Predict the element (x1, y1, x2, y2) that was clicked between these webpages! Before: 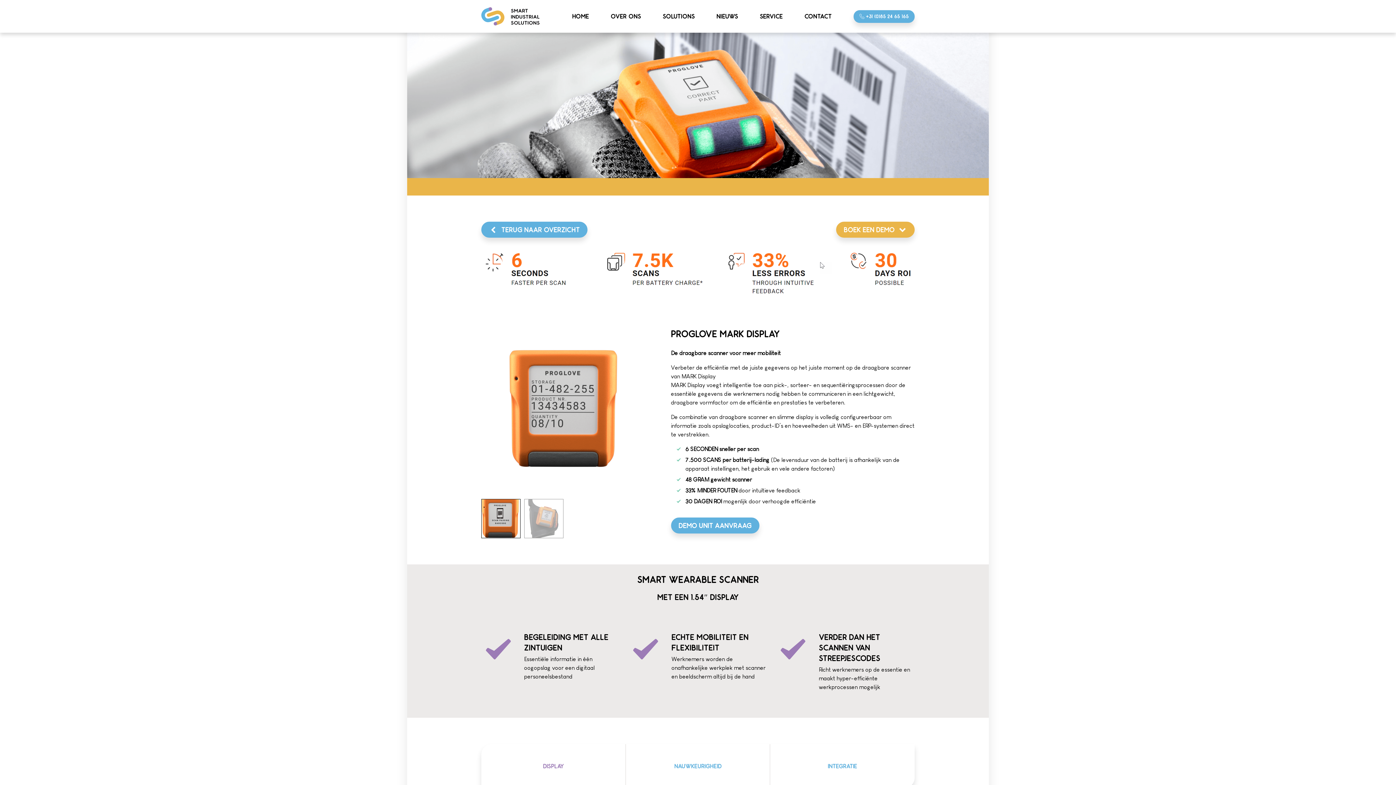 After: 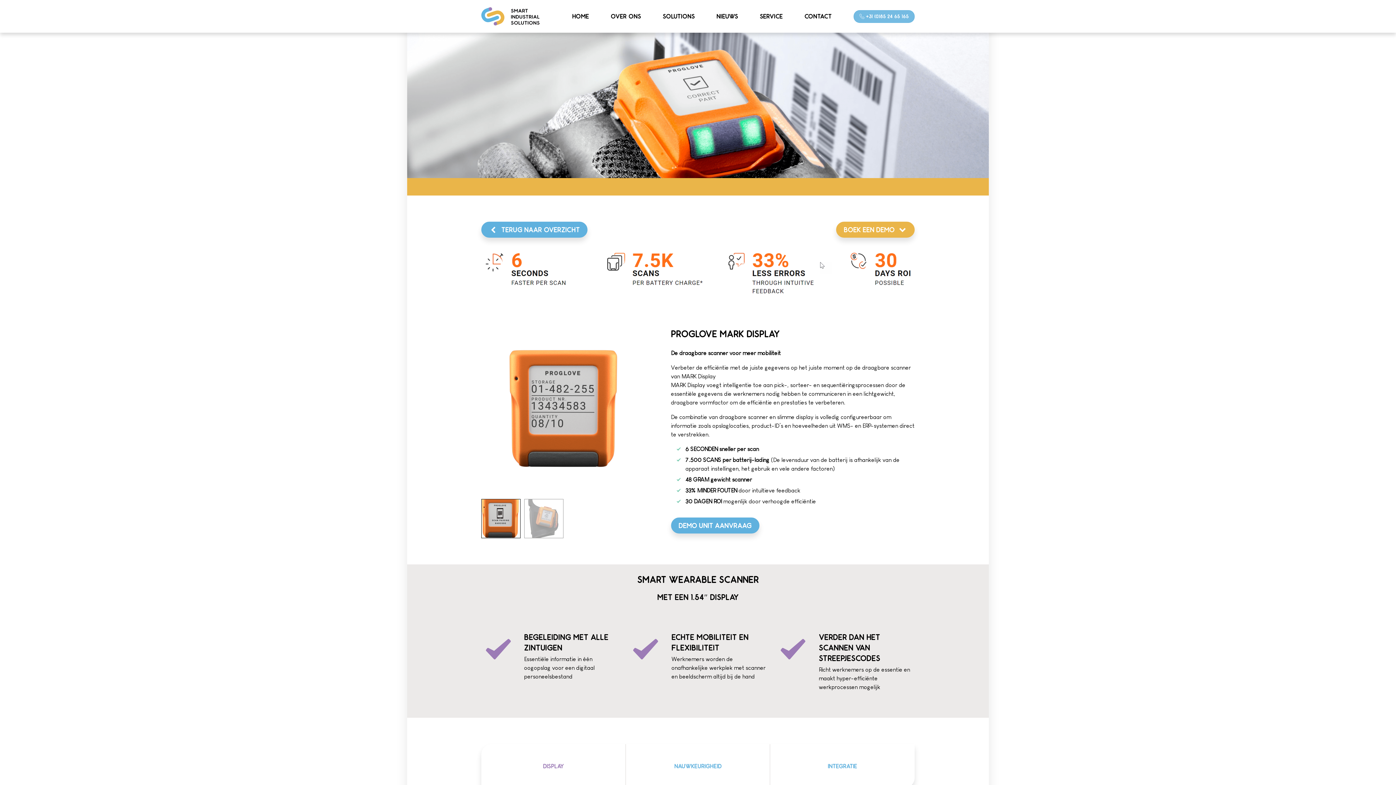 Action: bbox: (853, 10, 914, 22) label:  +31 (0)85 24 65 165